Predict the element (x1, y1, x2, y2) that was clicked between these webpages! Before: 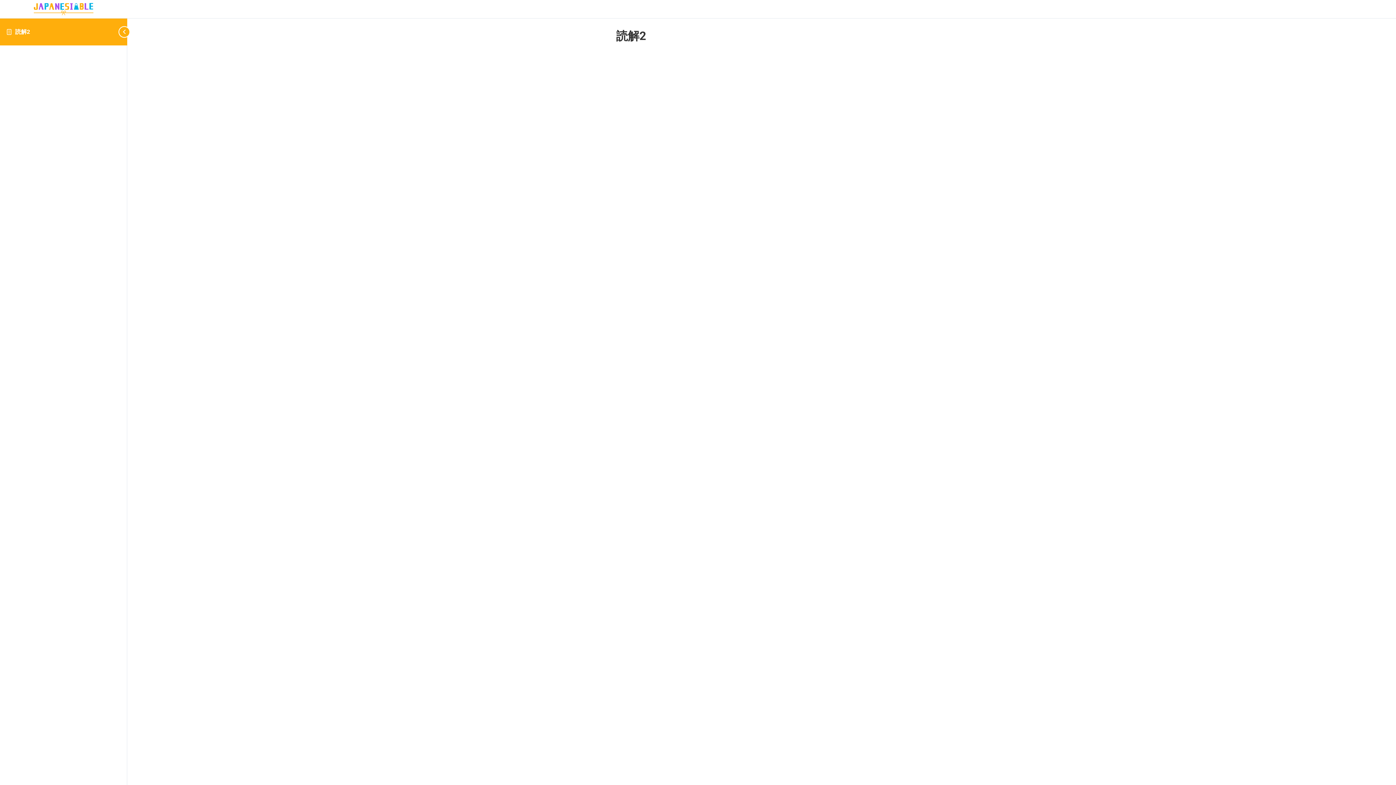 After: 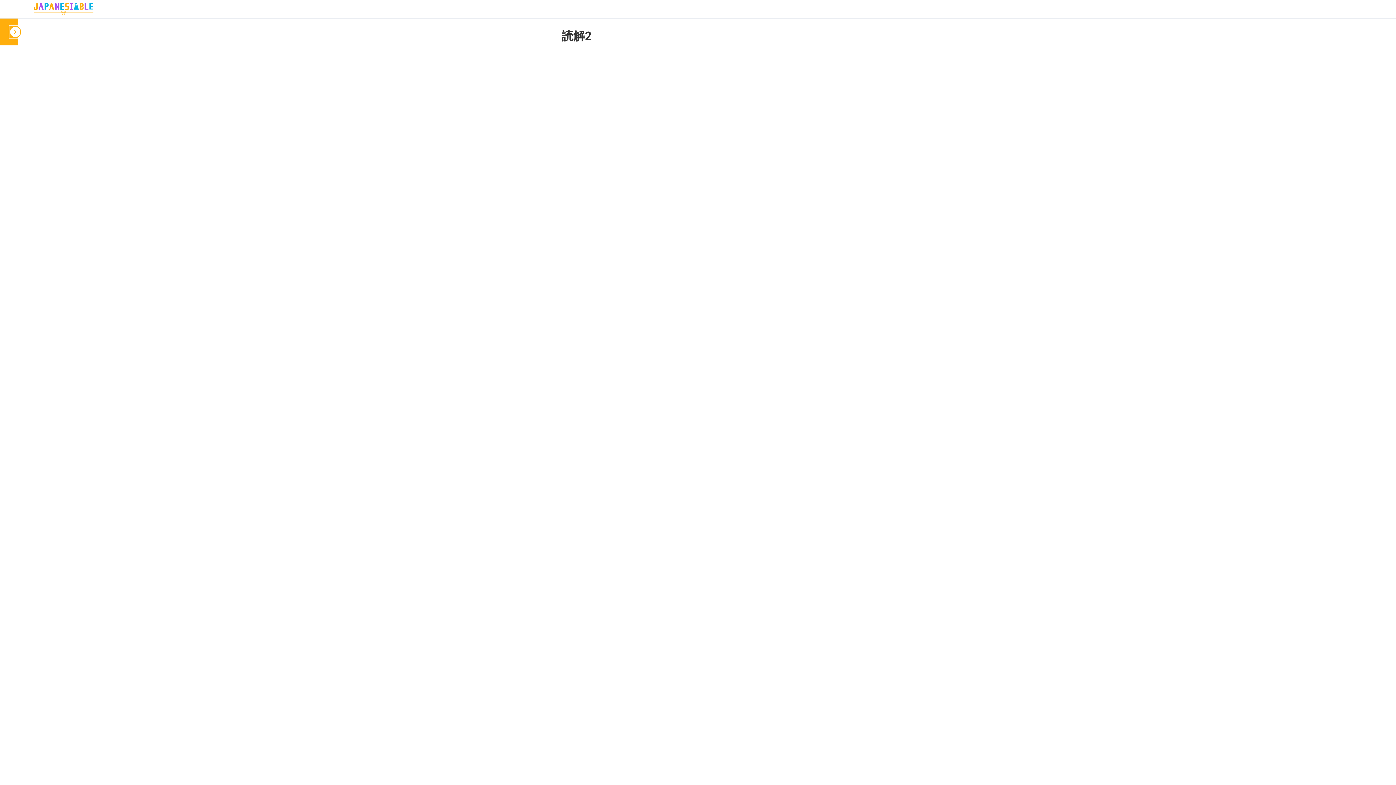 Action: bbox: (105, 18, 127, 45) label: Toggle sidebar navigation